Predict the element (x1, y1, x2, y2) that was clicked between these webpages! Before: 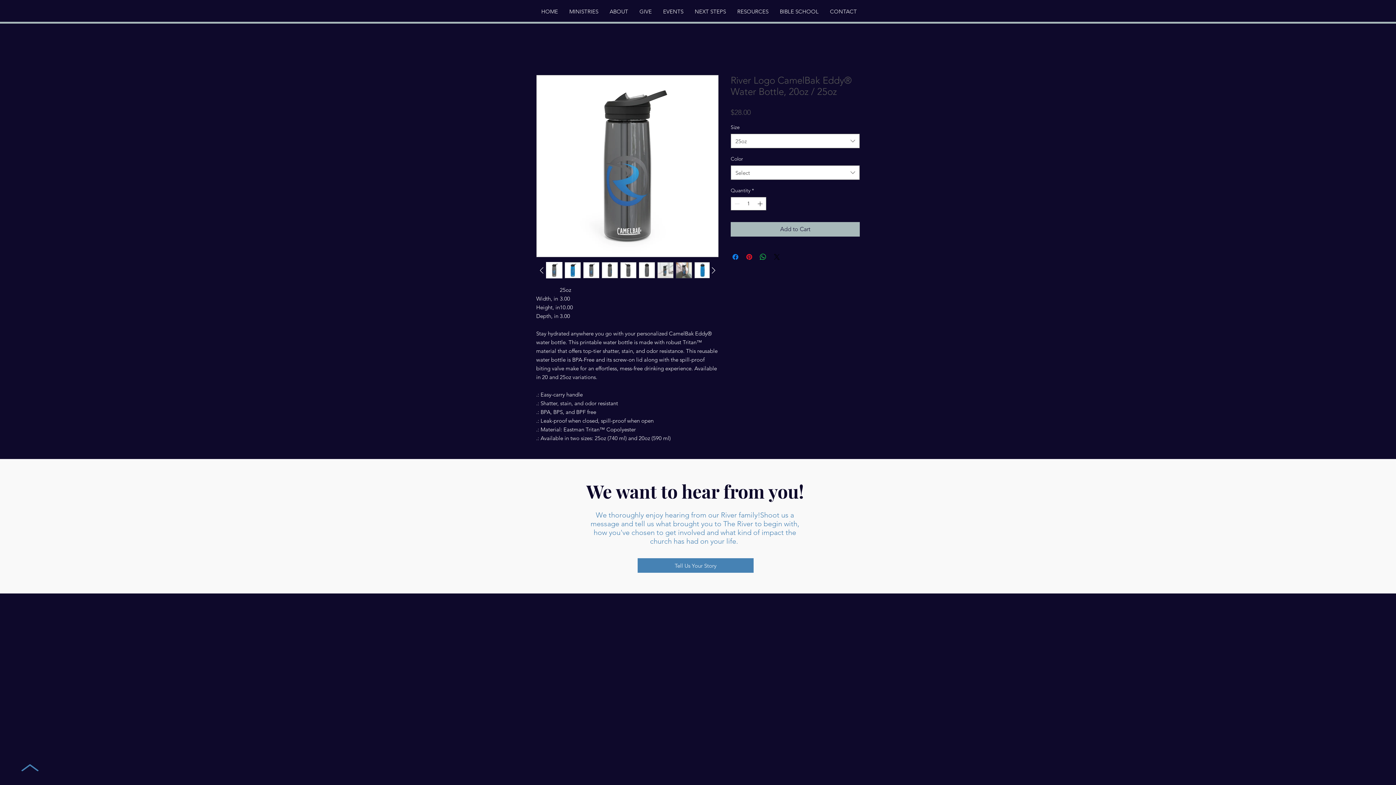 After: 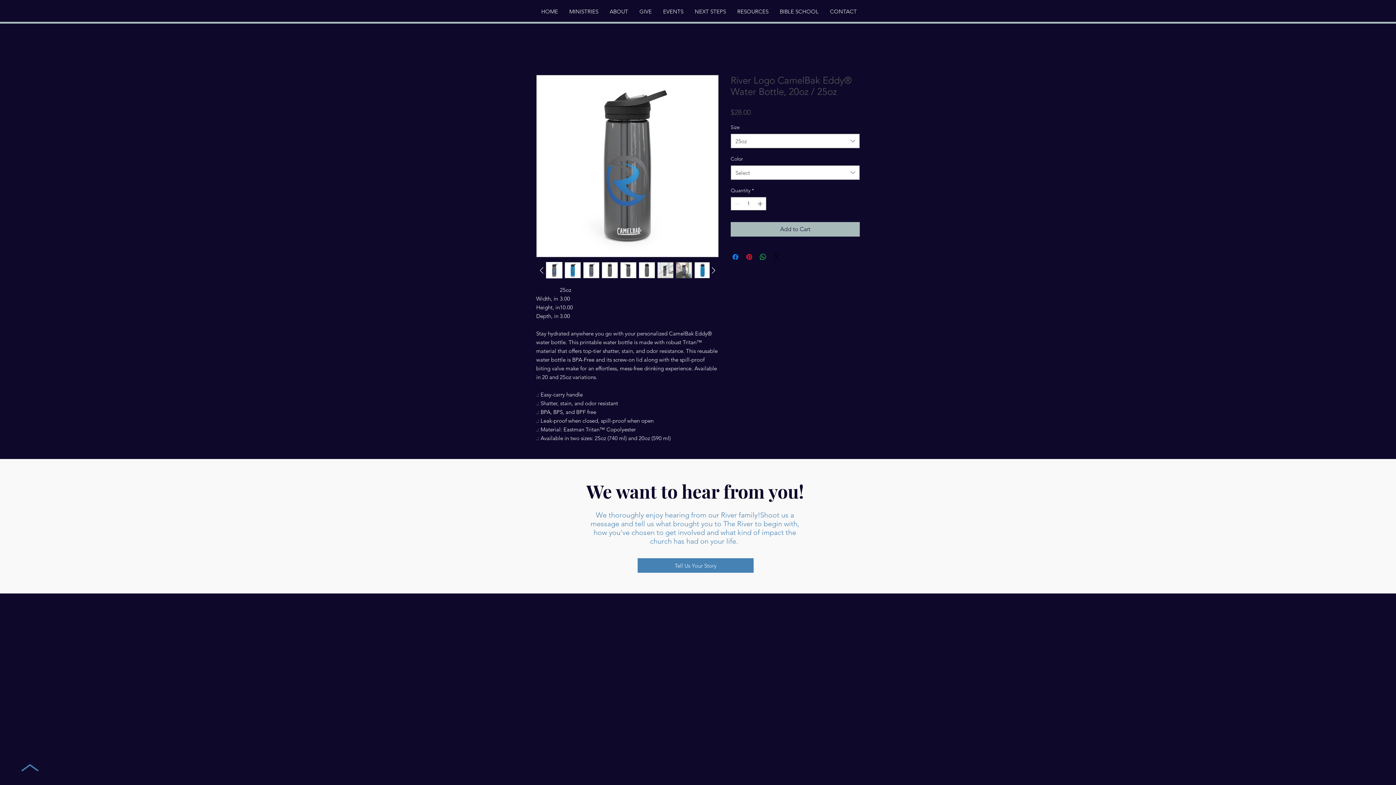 Action: bbox: (564, 262, 581, 278)